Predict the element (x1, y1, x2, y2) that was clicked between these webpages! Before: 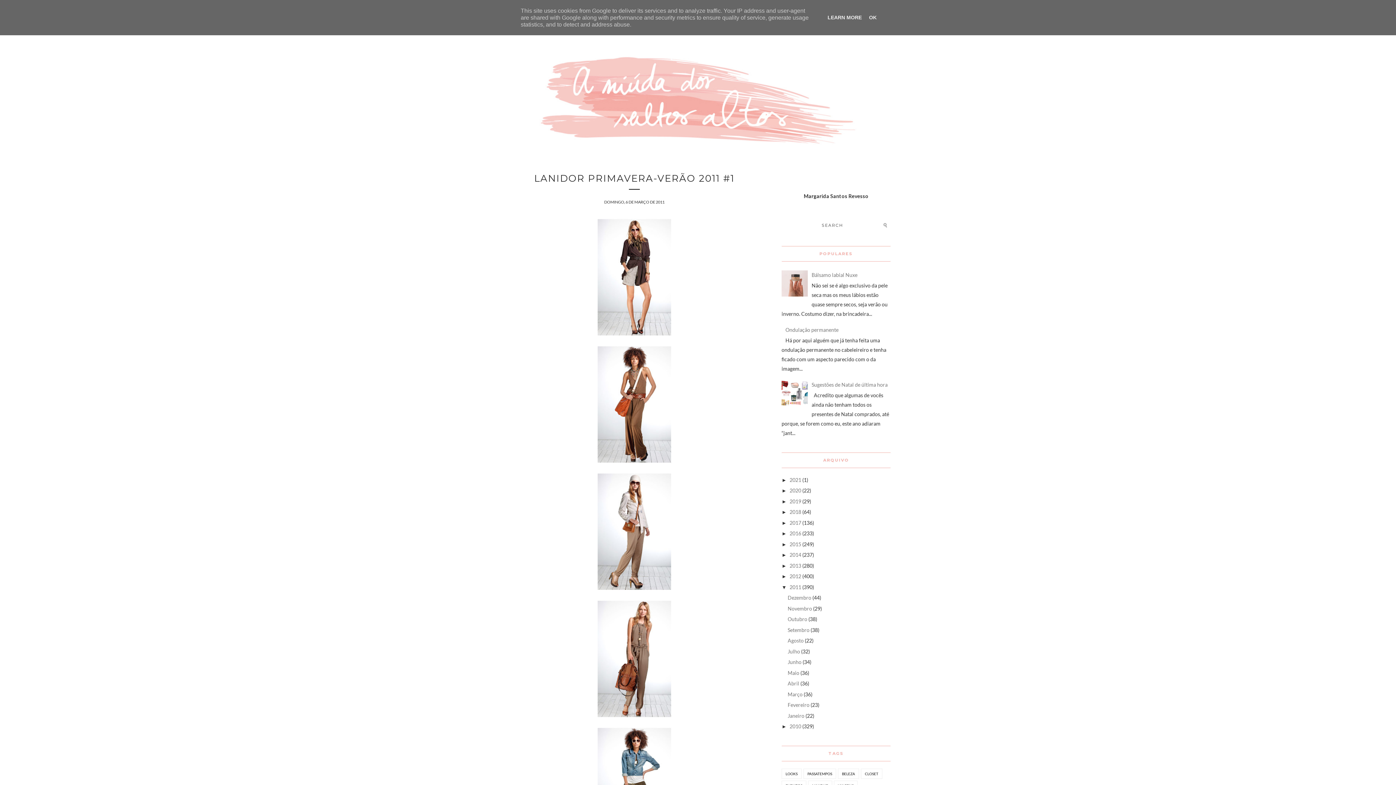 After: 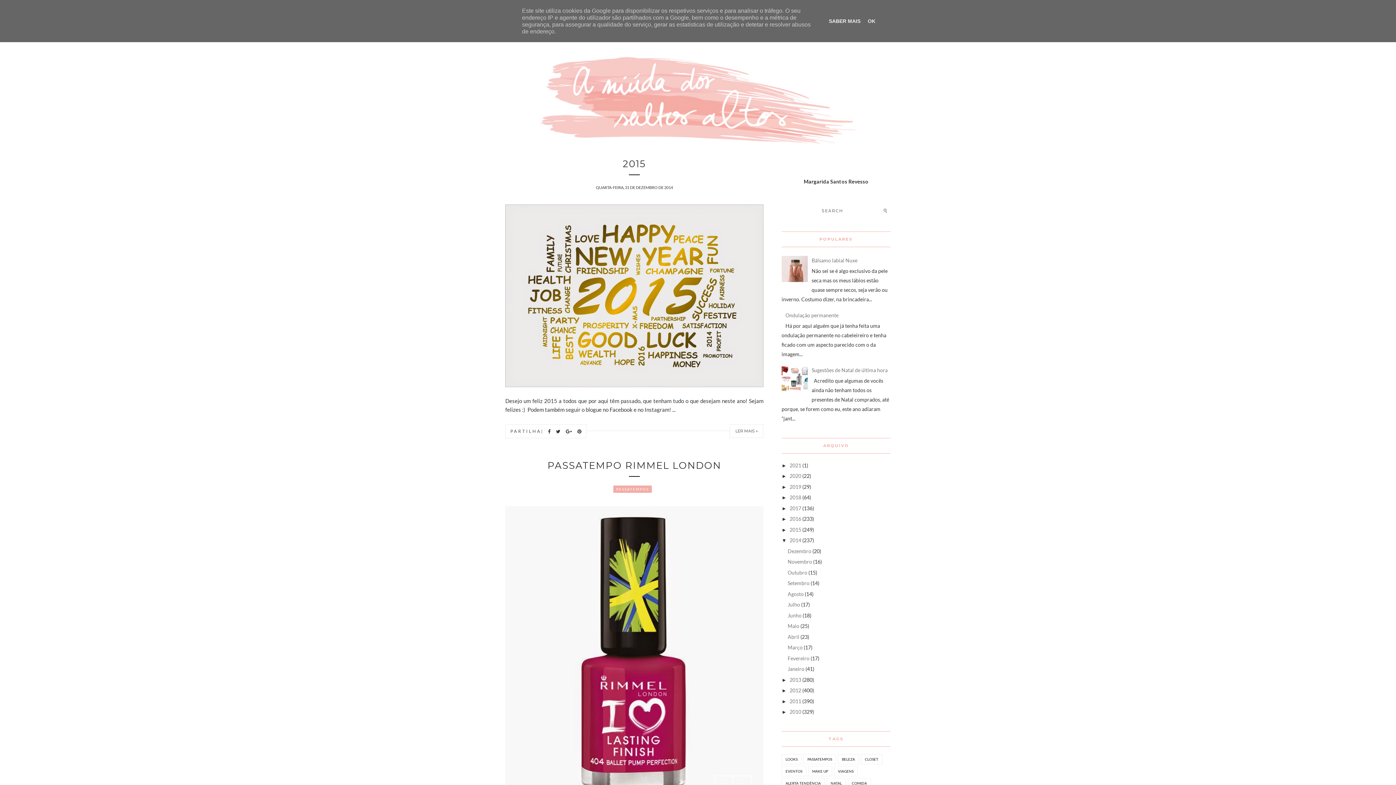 Action: label: 2014 bbox: (789, 552, 801, 558)